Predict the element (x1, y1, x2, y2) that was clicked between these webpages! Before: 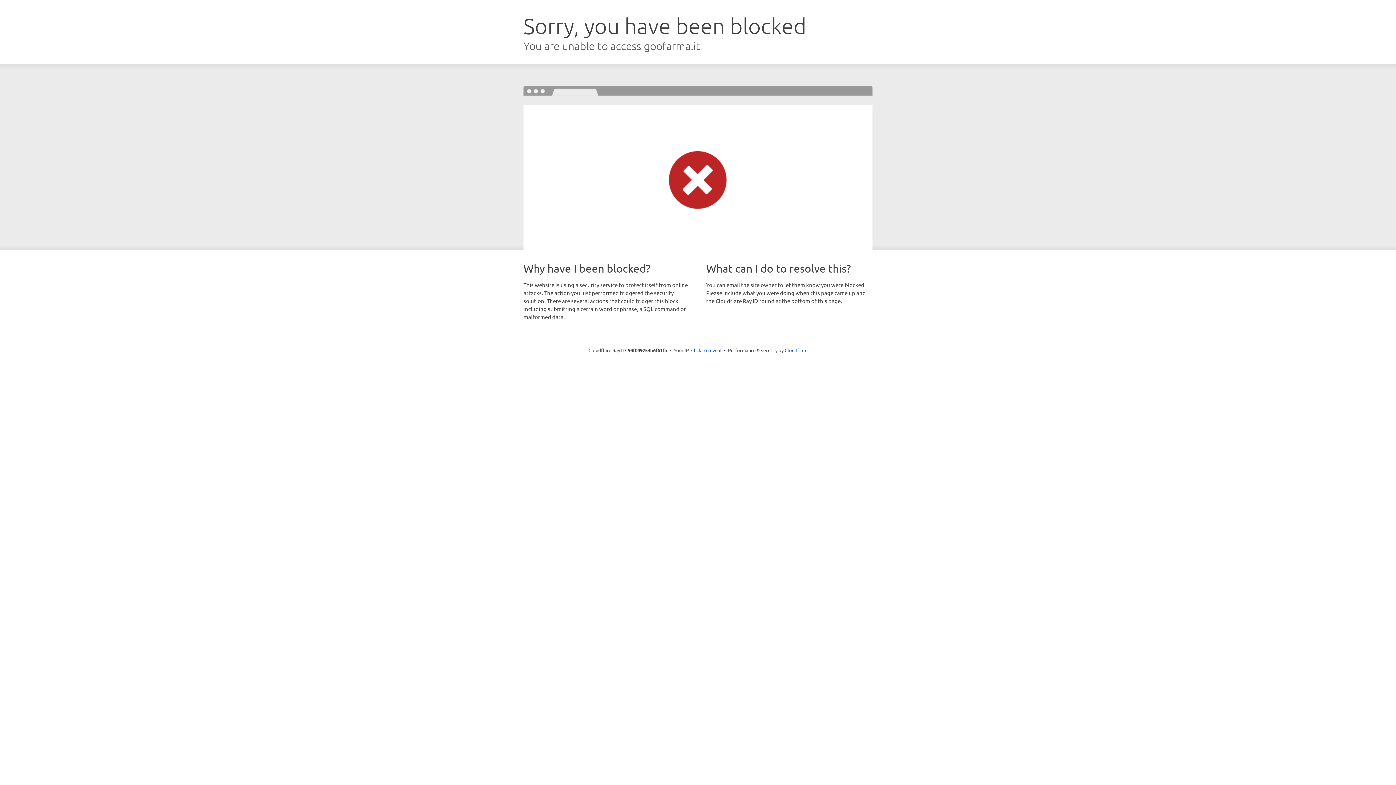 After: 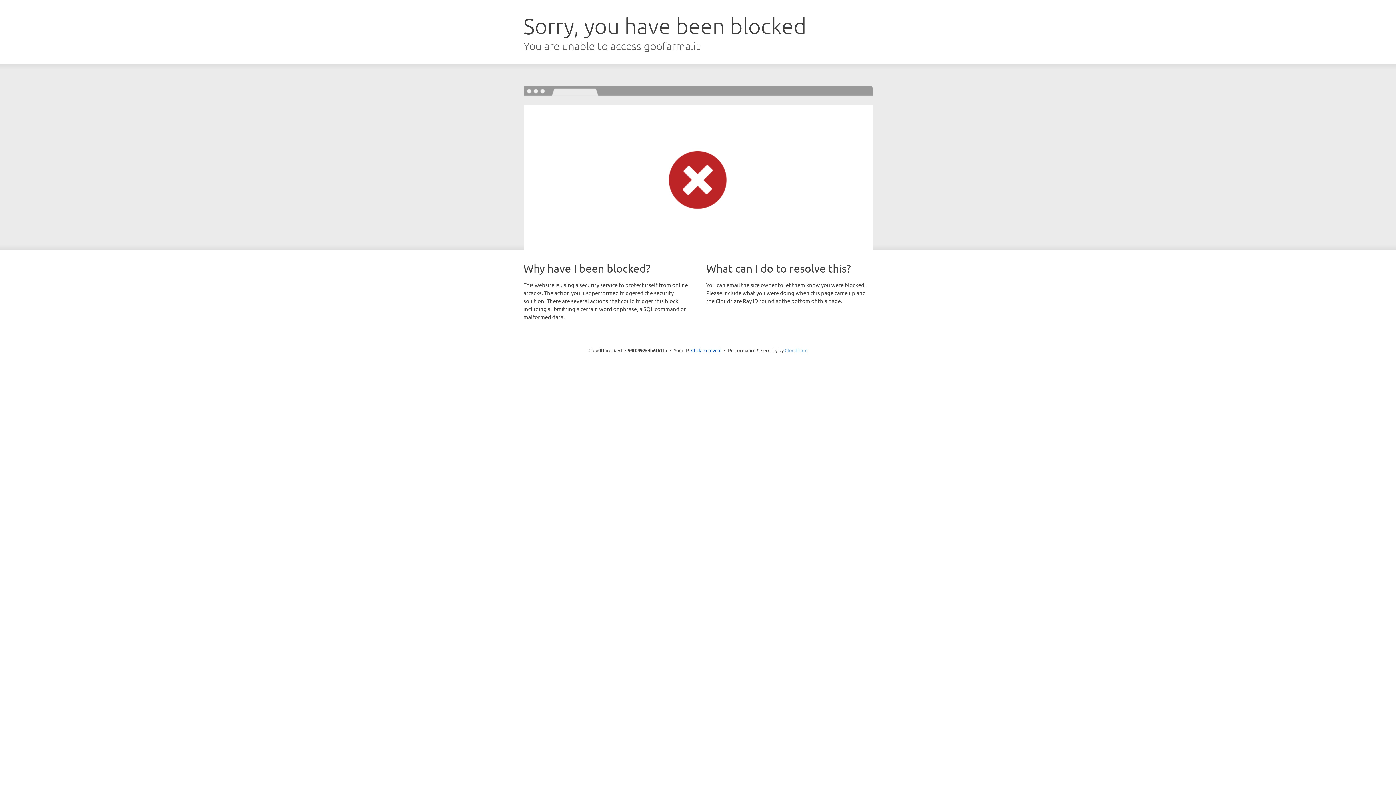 Action: bbox: (784, 347, 807, 353) label: Cloudflare